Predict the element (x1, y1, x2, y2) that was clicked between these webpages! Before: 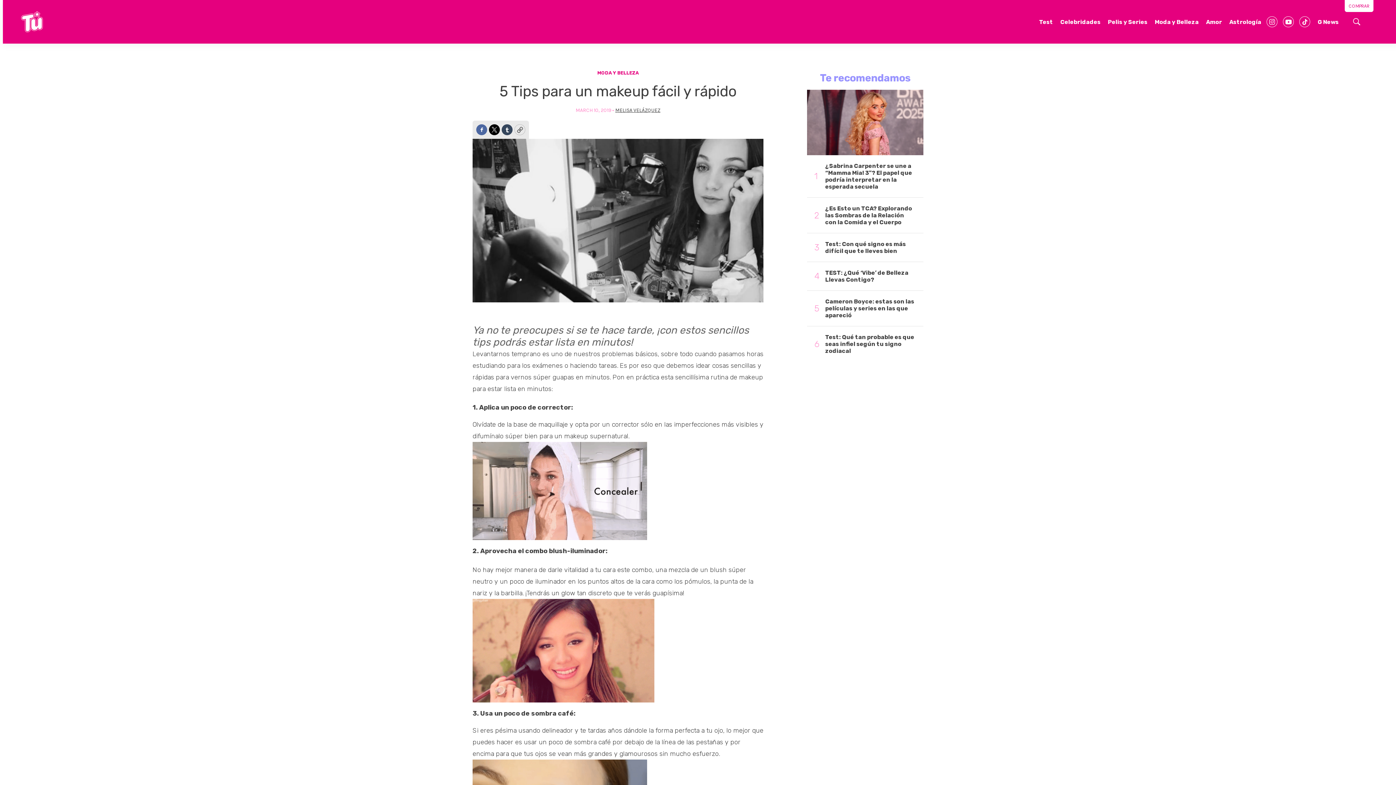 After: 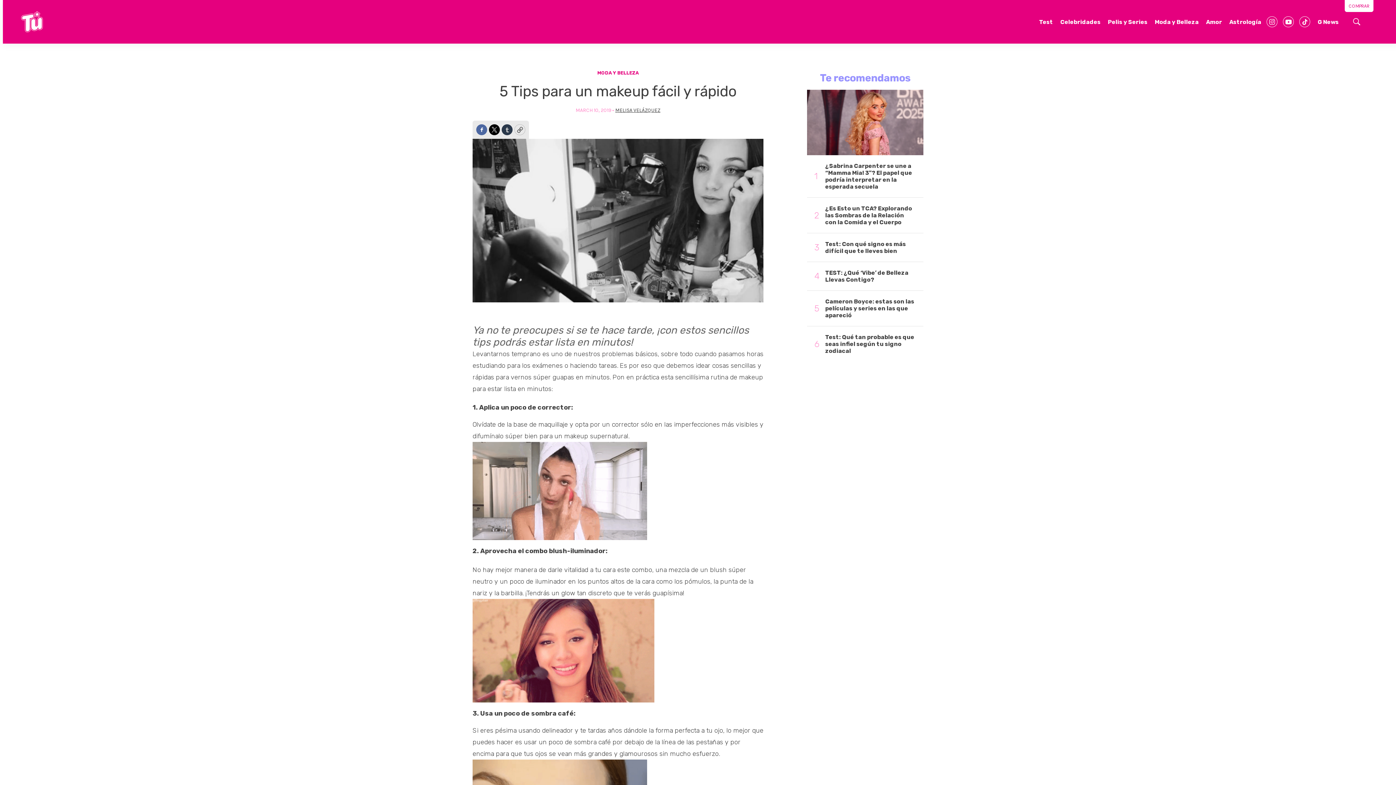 Action: label: Tumblr bbox: (501, 124, 512, 135)